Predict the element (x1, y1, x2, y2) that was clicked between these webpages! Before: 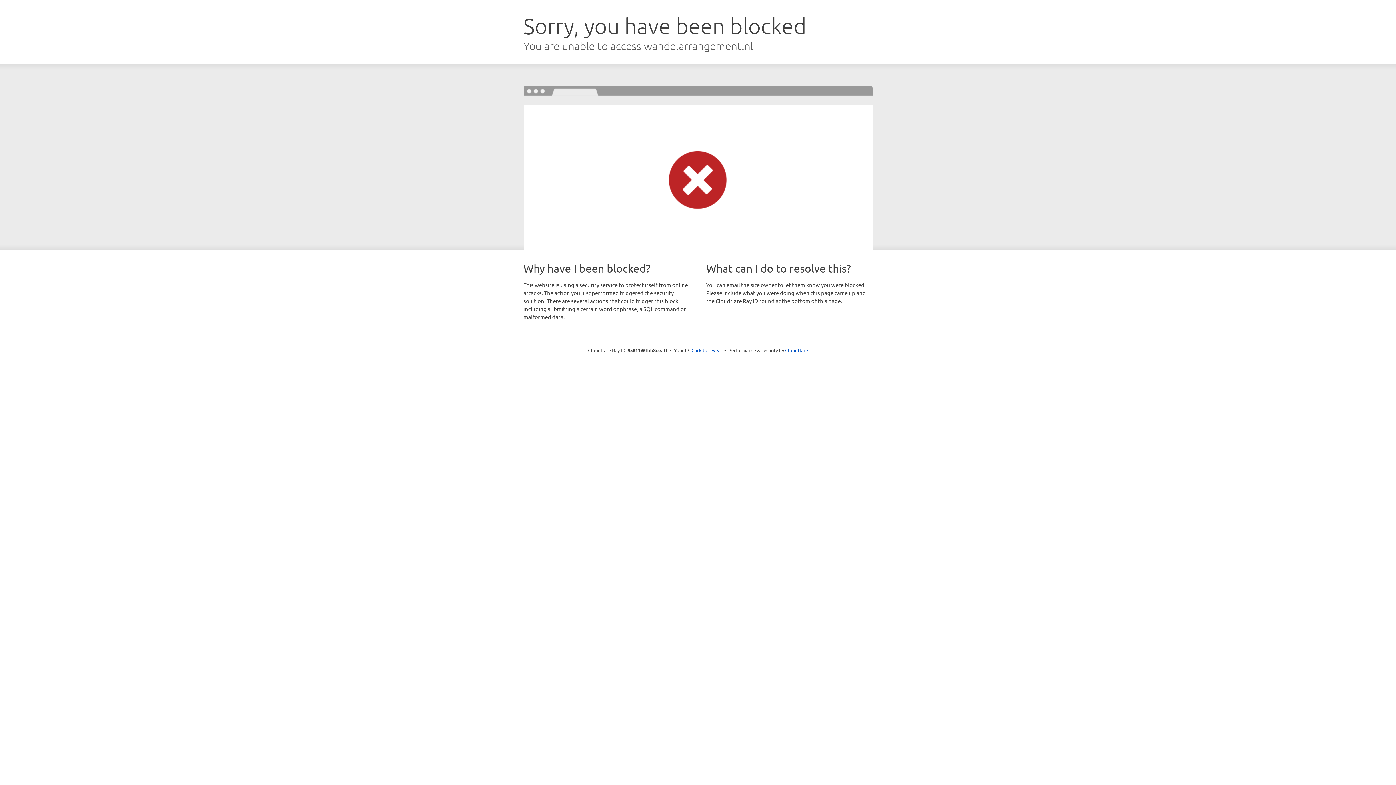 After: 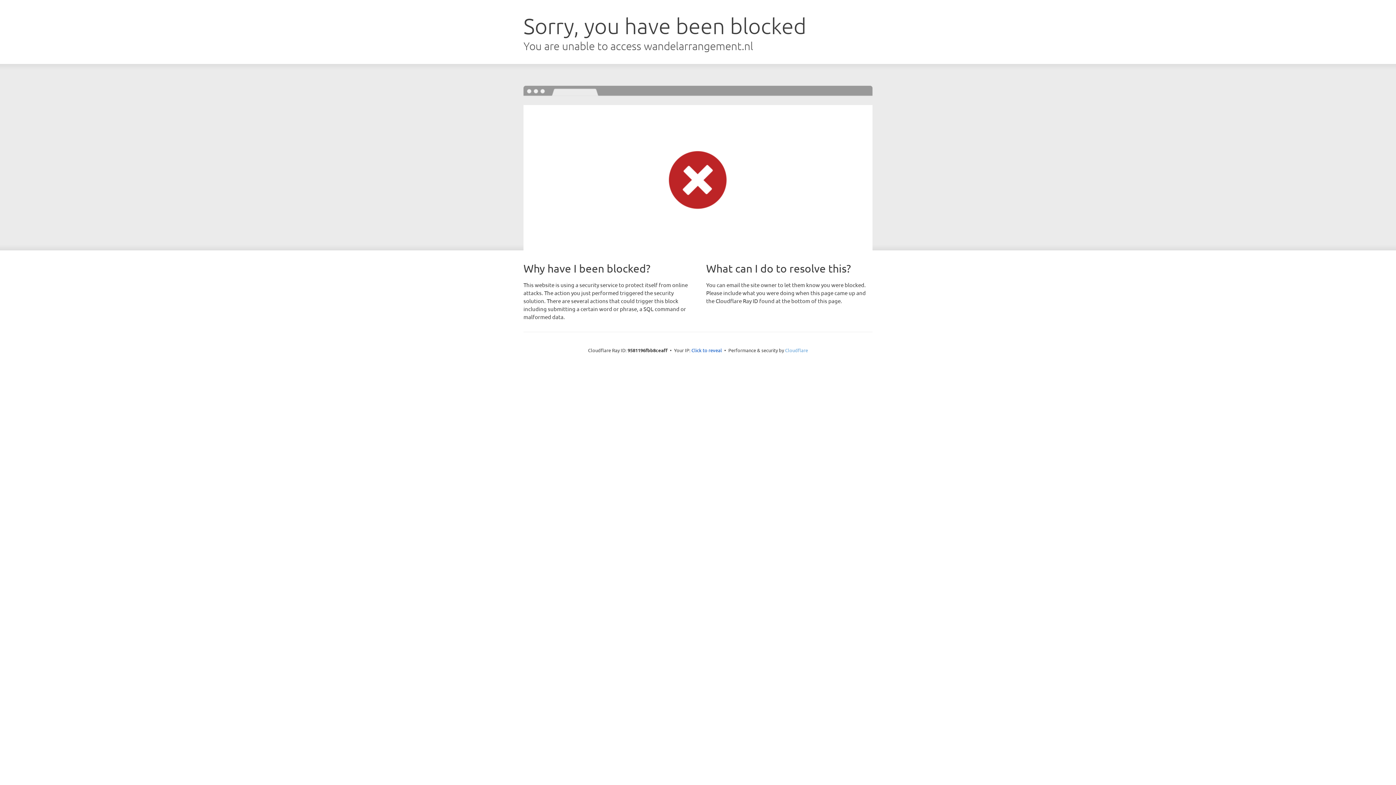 Action: label: Cloudflare bbox: (785, 347, 808, 353)